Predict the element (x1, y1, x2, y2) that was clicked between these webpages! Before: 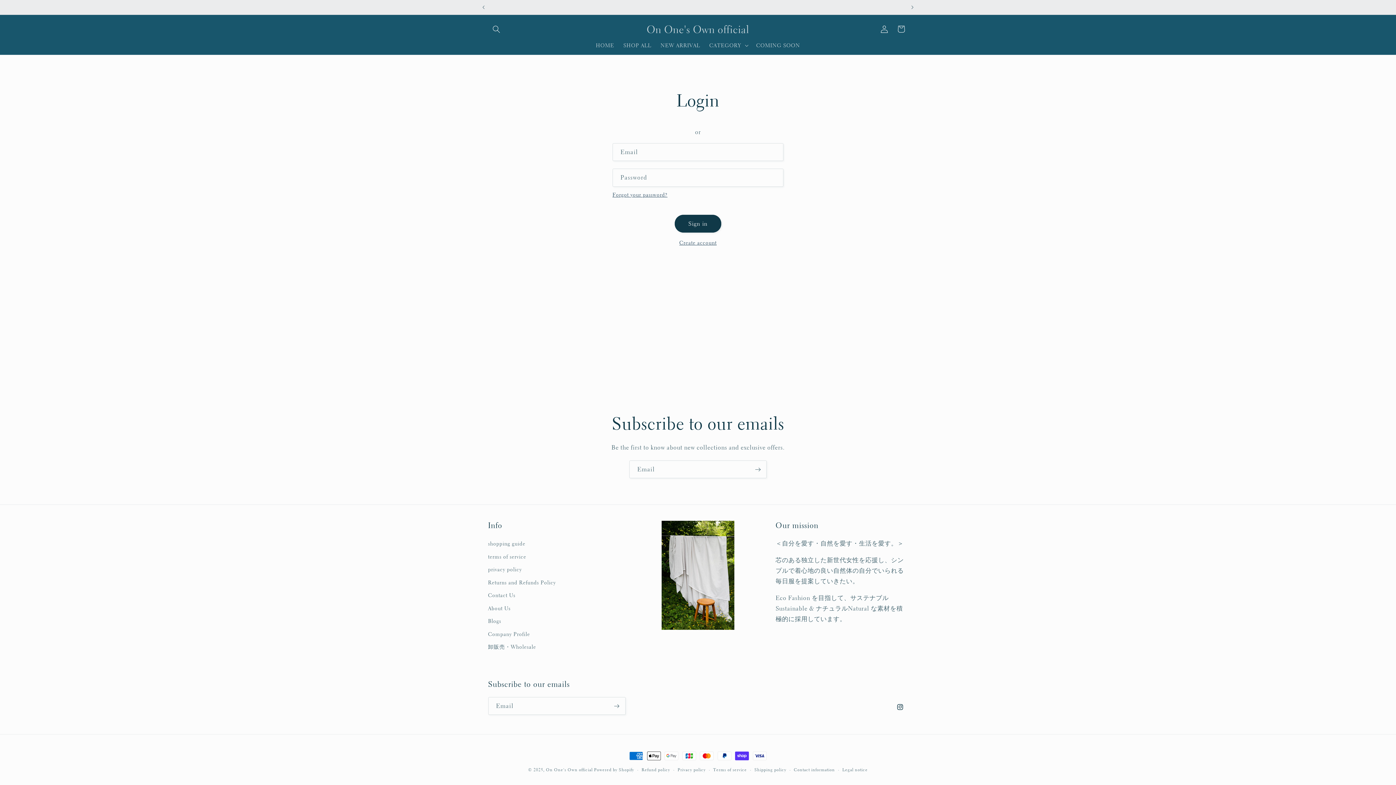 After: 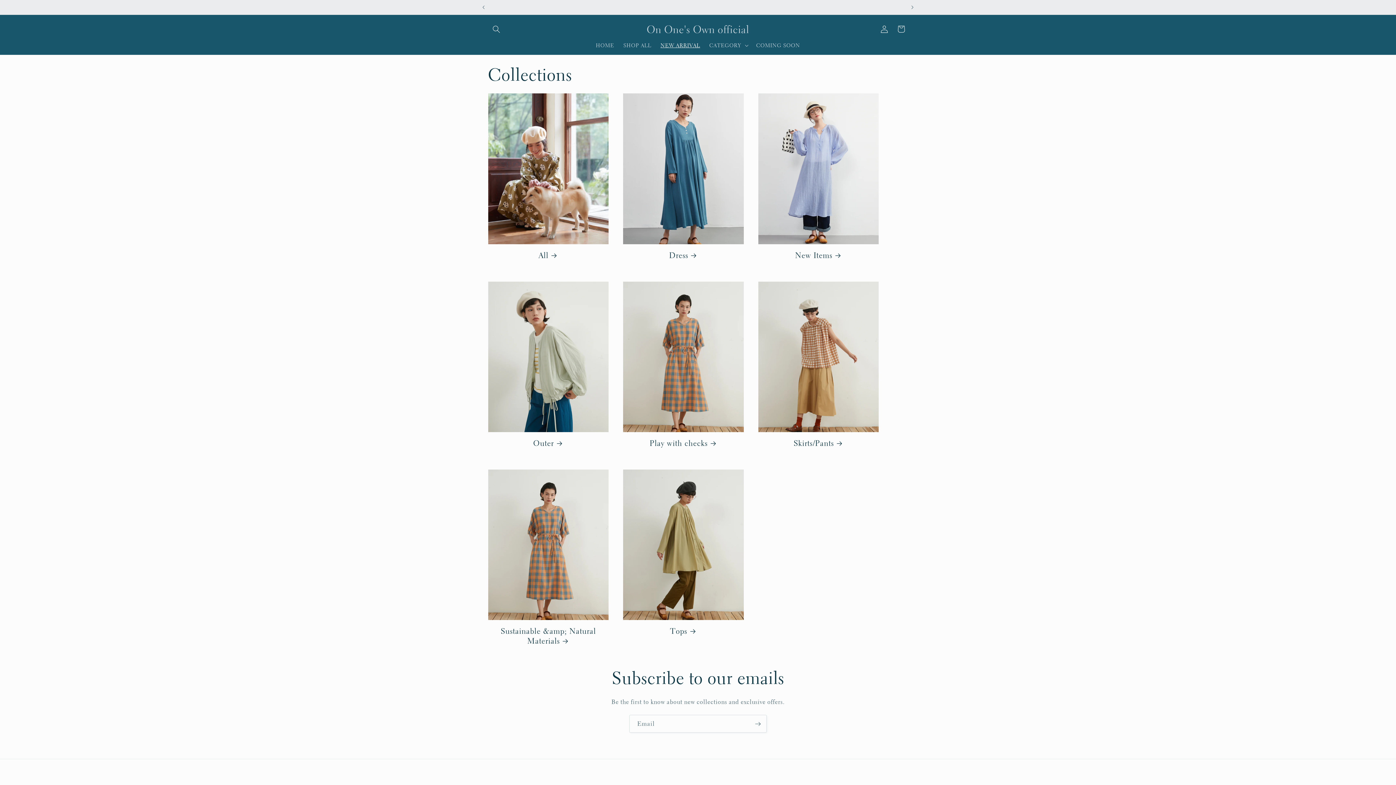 Action: bbox: (656, 37, 704, 53) label: NEW ARRIVAL